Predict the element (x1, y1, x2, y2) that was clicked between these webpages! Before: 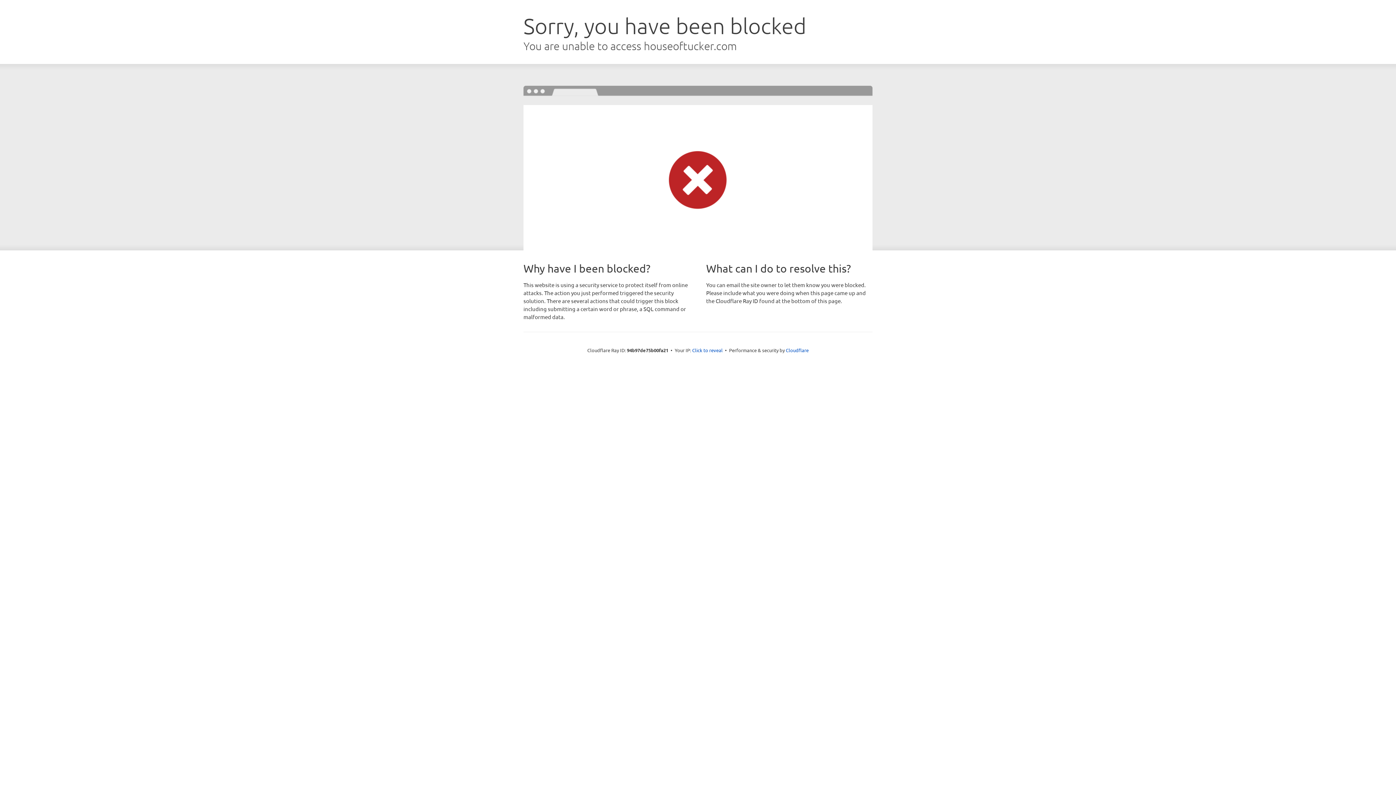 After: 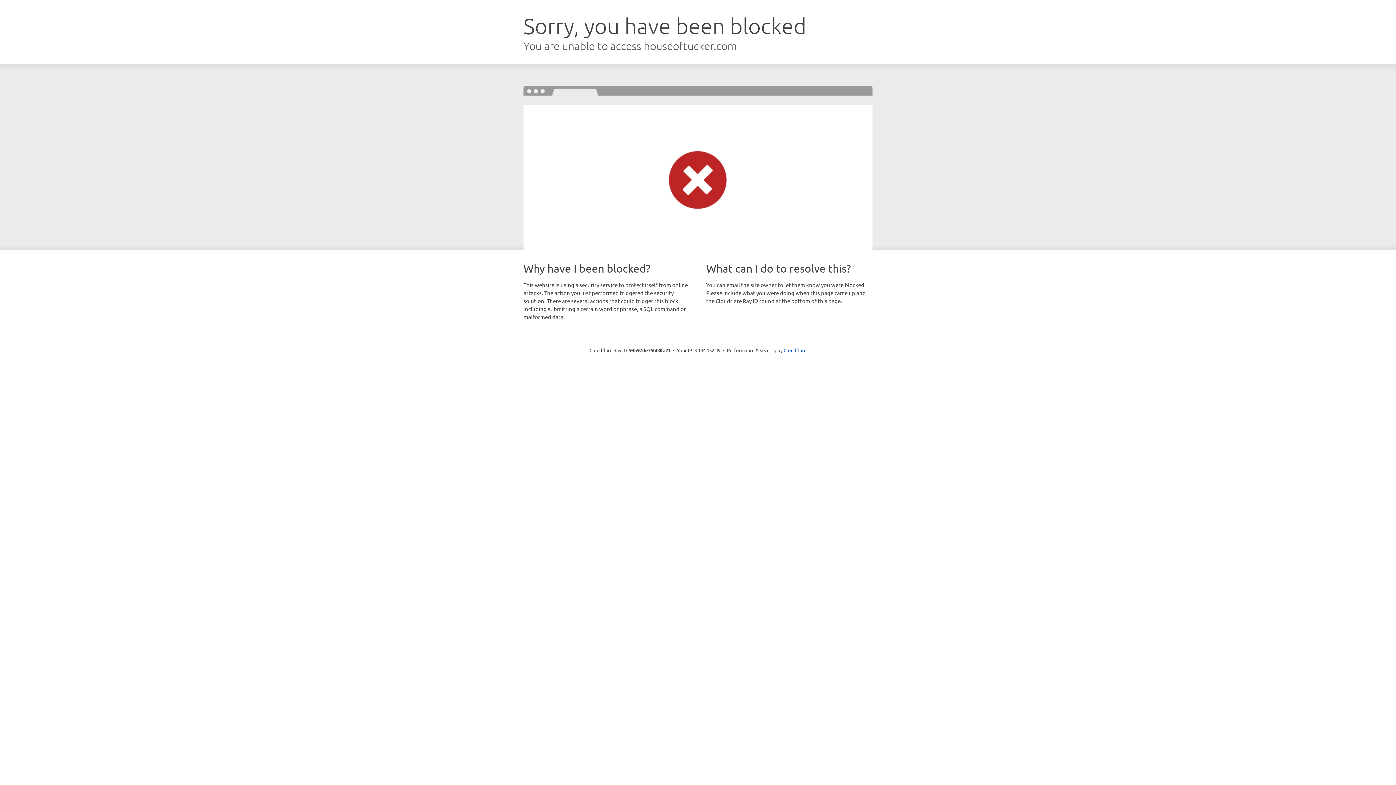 Action: label: Click to reveal bbox: (692, 346, 722, 353)